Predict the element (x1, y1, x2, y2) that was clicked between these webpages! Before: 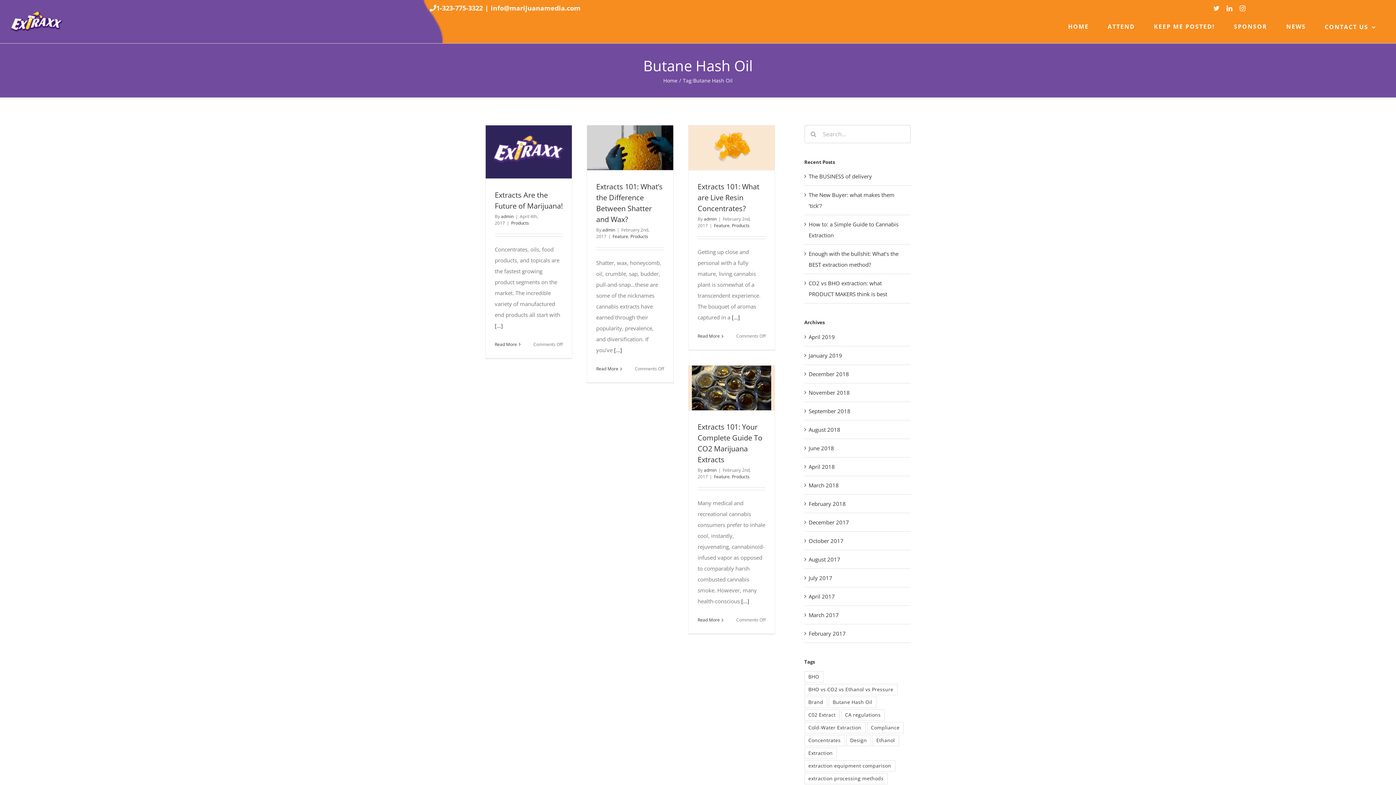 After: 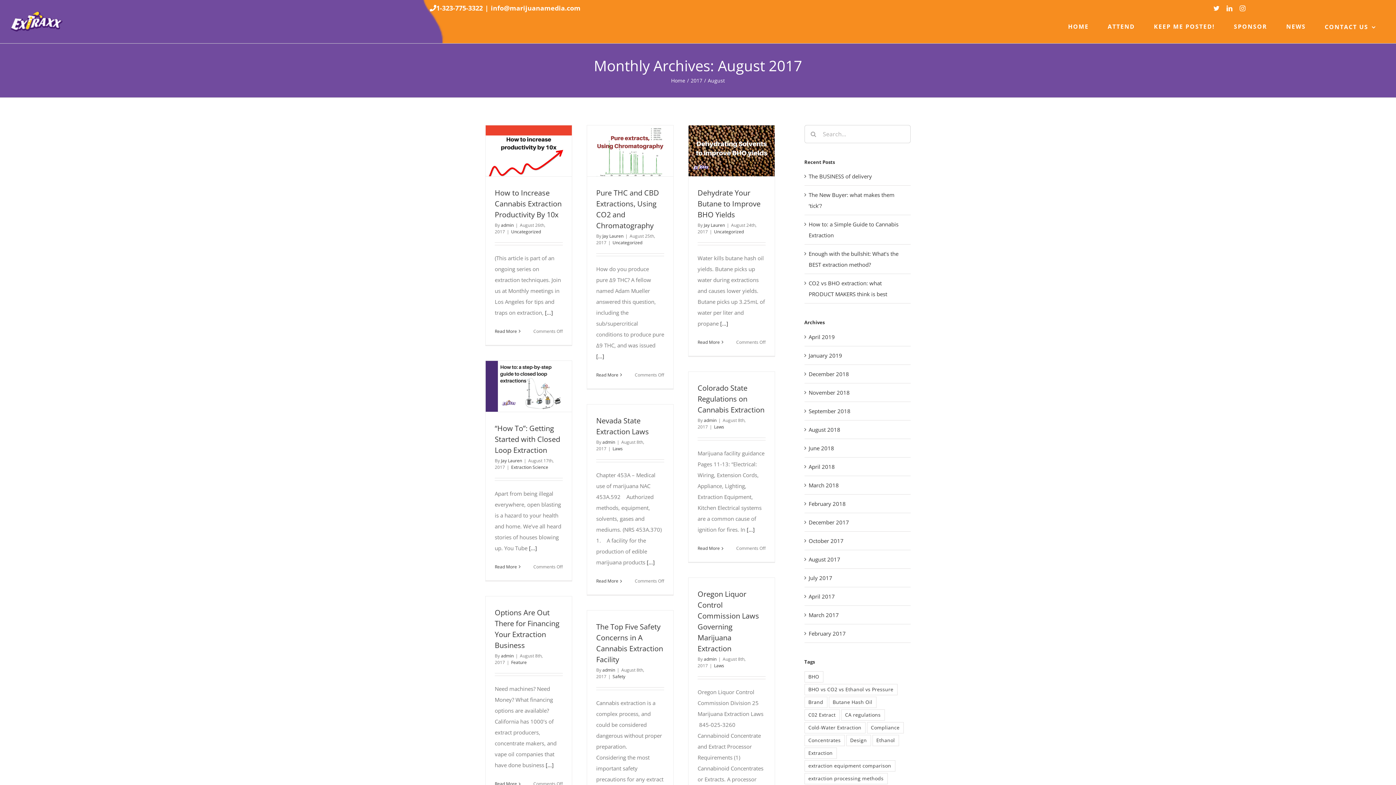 Action: label: August 2017 bbox: (808, 555, 840, 563)